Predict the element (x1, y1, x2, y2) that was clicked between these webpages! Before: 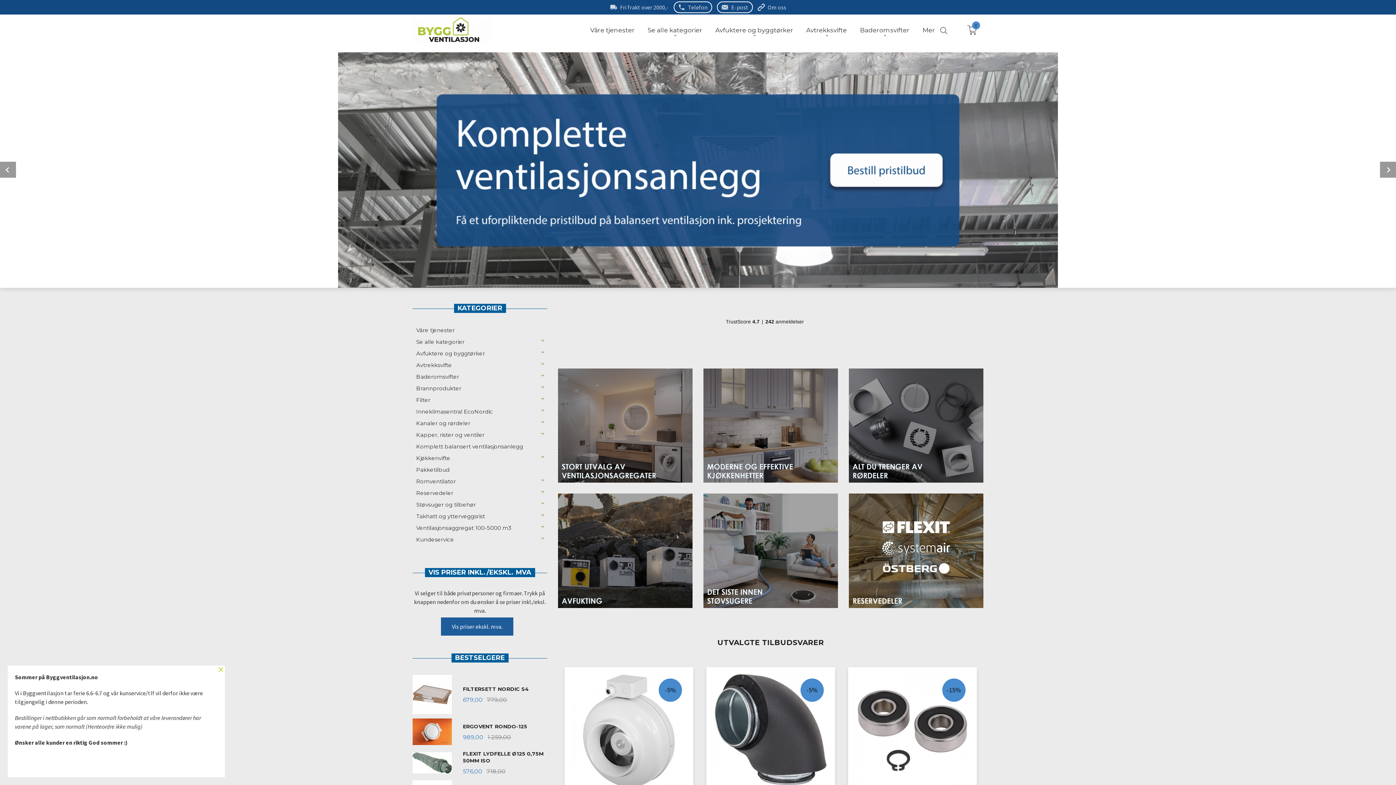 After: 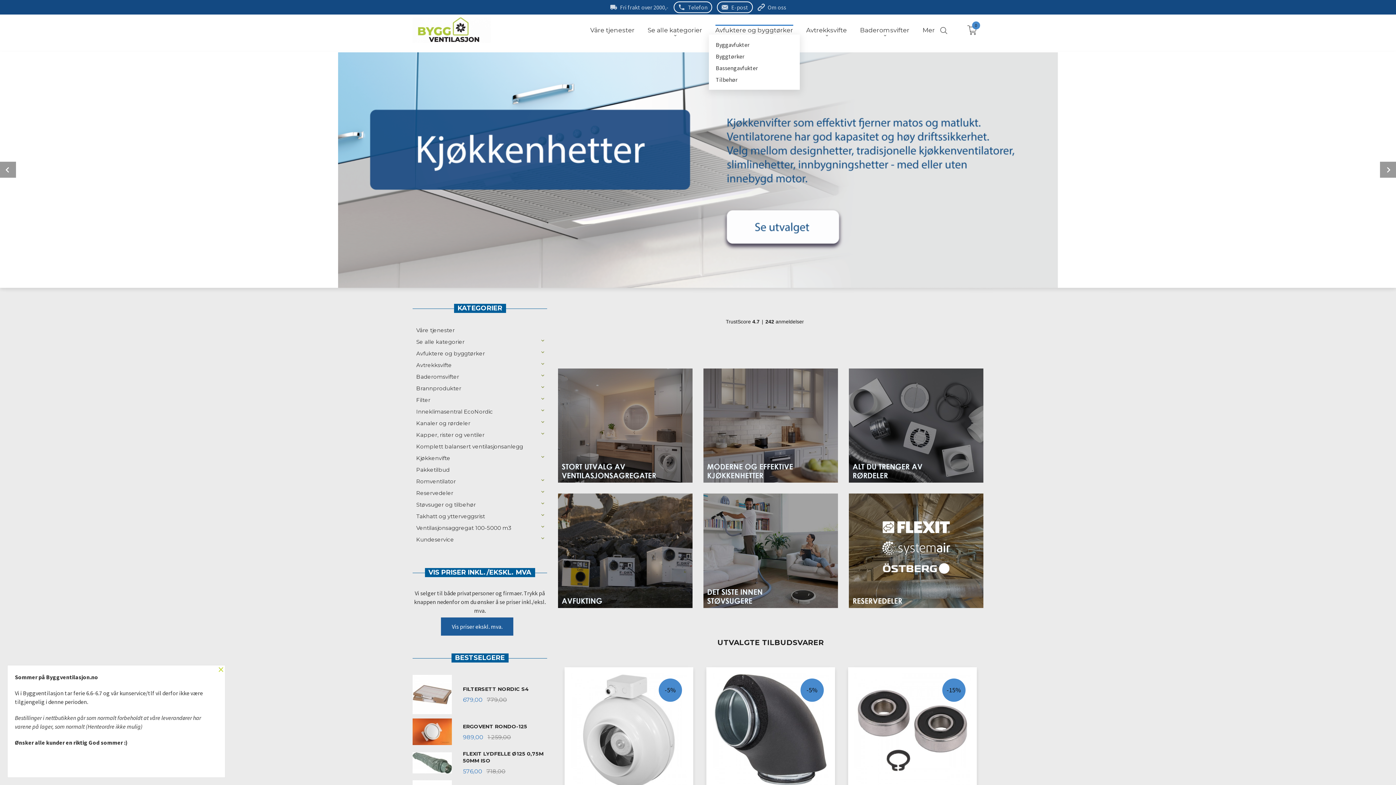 Action: label: Avfuktere og byggtørker bbox: (715, 25, 793, 34)